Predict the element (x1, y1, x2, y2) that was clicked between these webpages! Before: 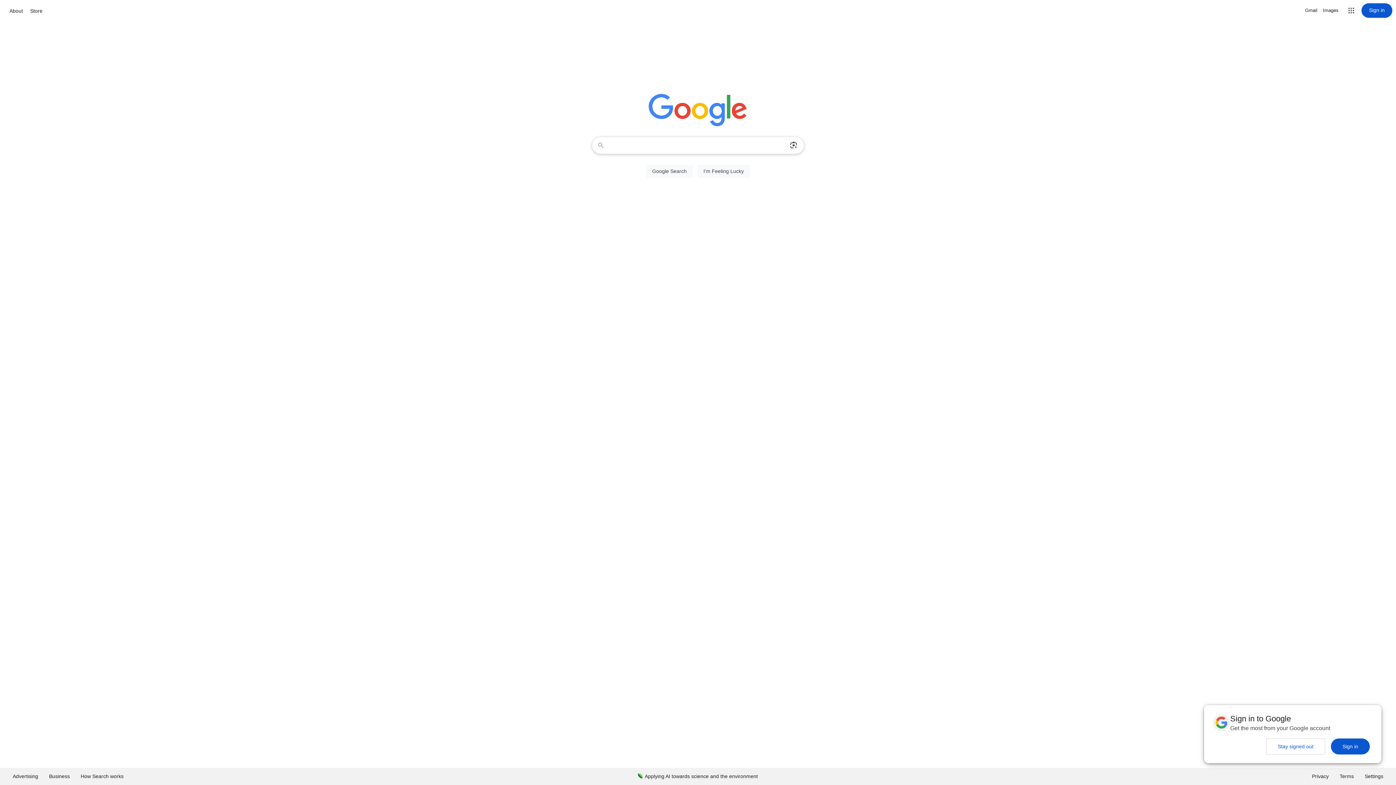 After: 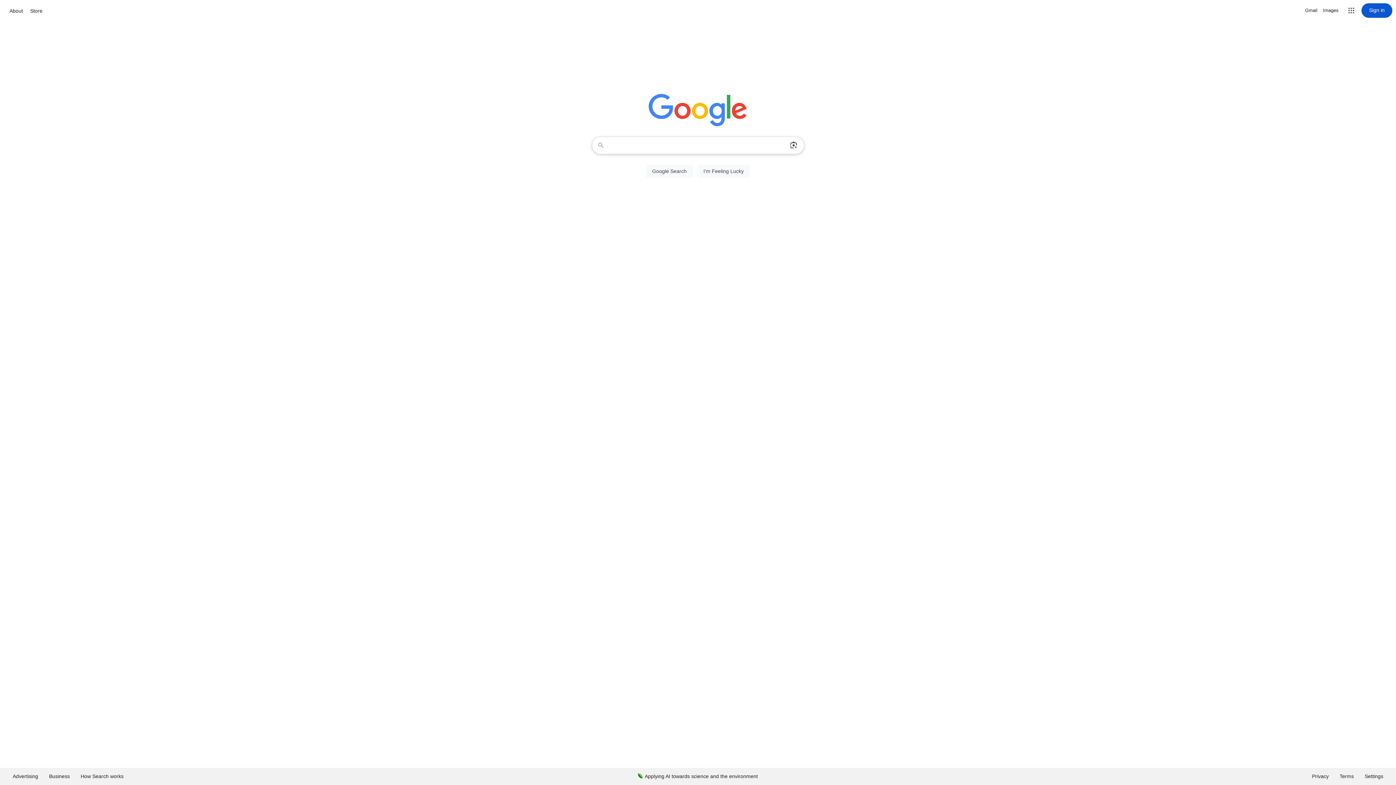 Action: label: Stay signed out bbox: (1266, 738, 1325, 754)